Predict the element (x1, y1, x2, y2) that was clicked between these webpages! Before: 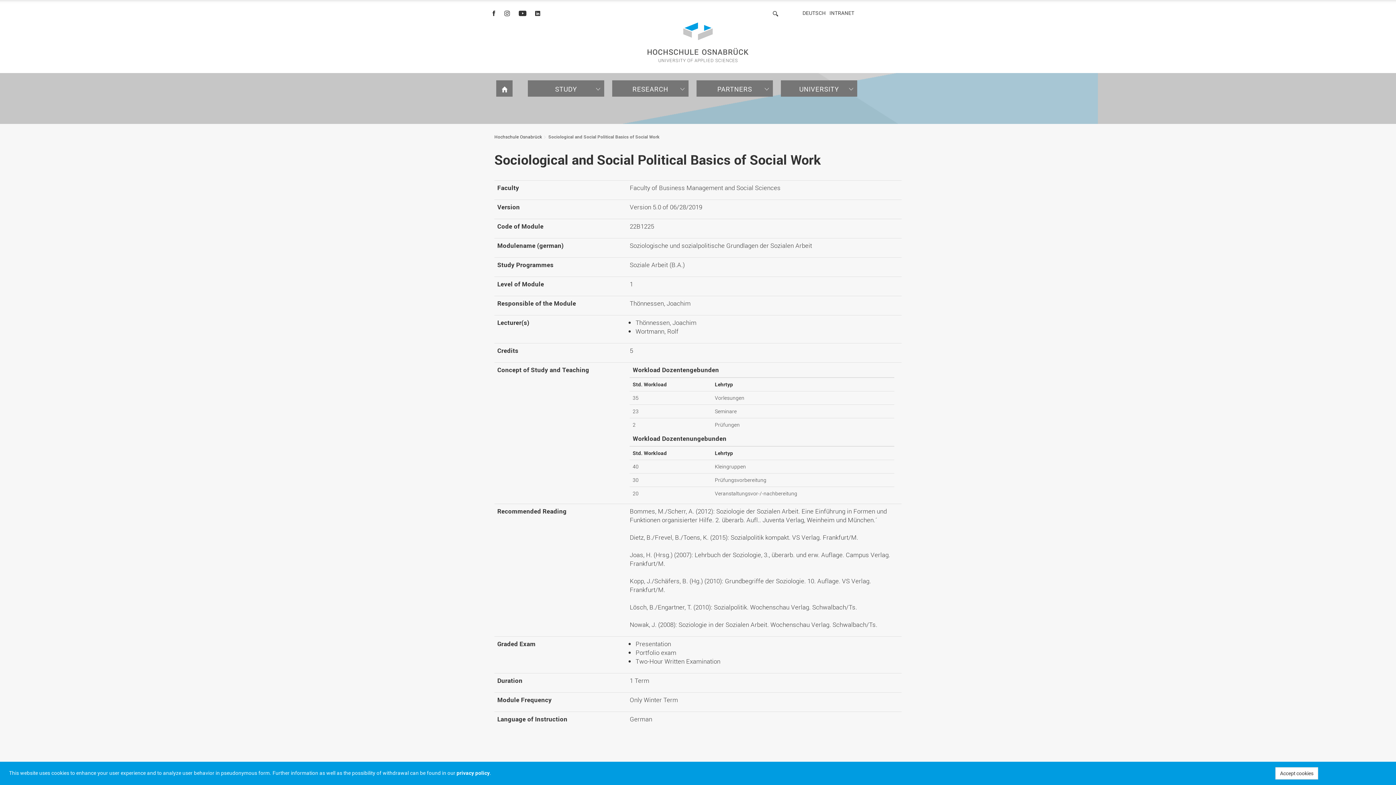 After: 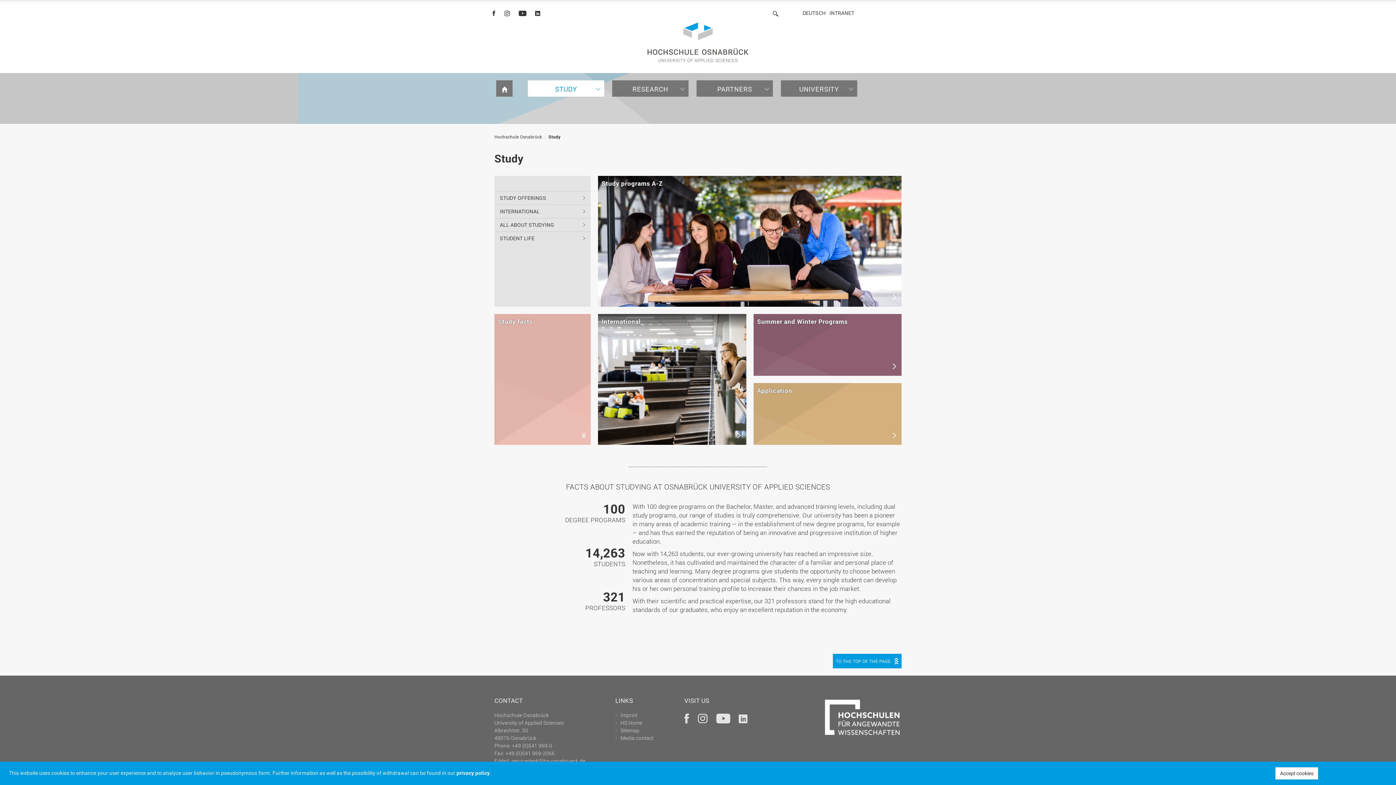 Action: bbox: (528, 80, 604, 96) label: STUDY